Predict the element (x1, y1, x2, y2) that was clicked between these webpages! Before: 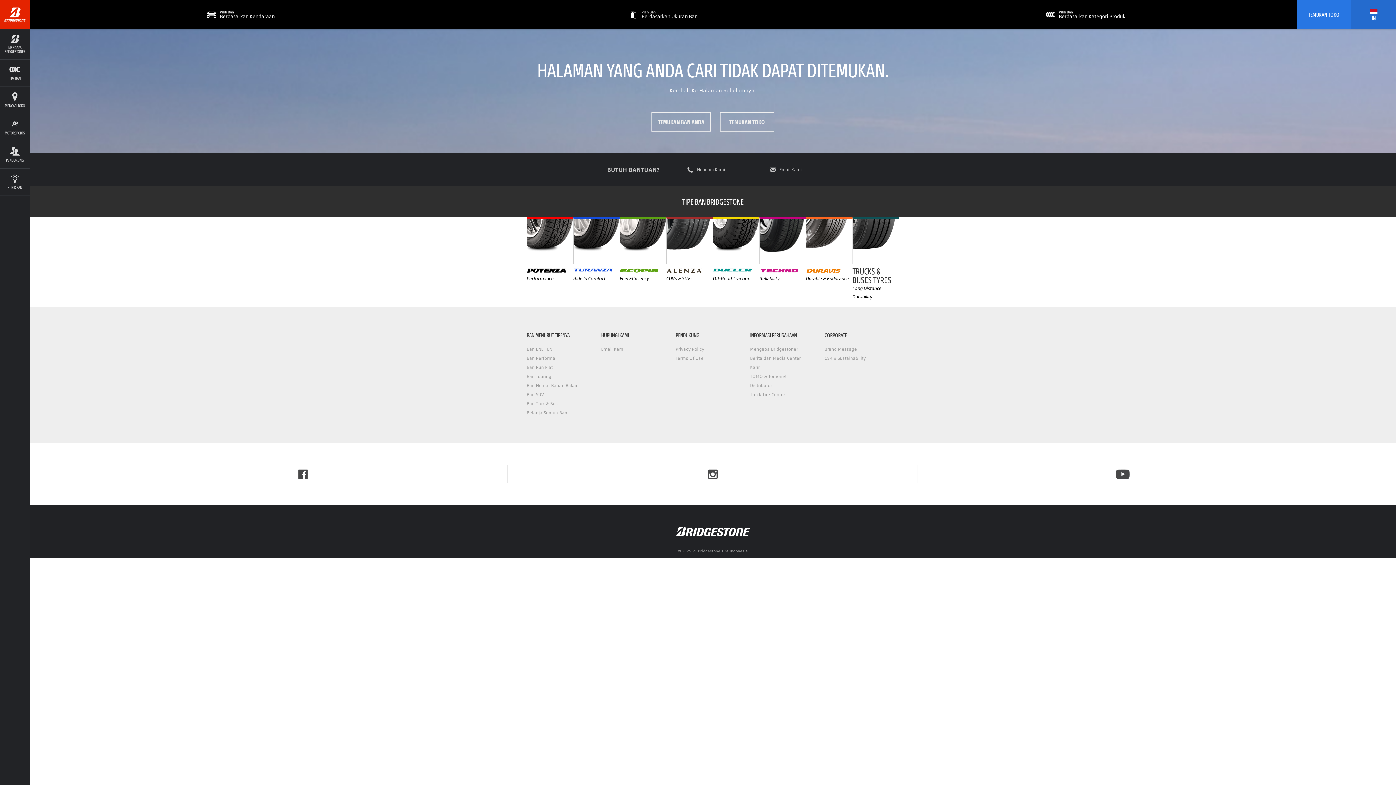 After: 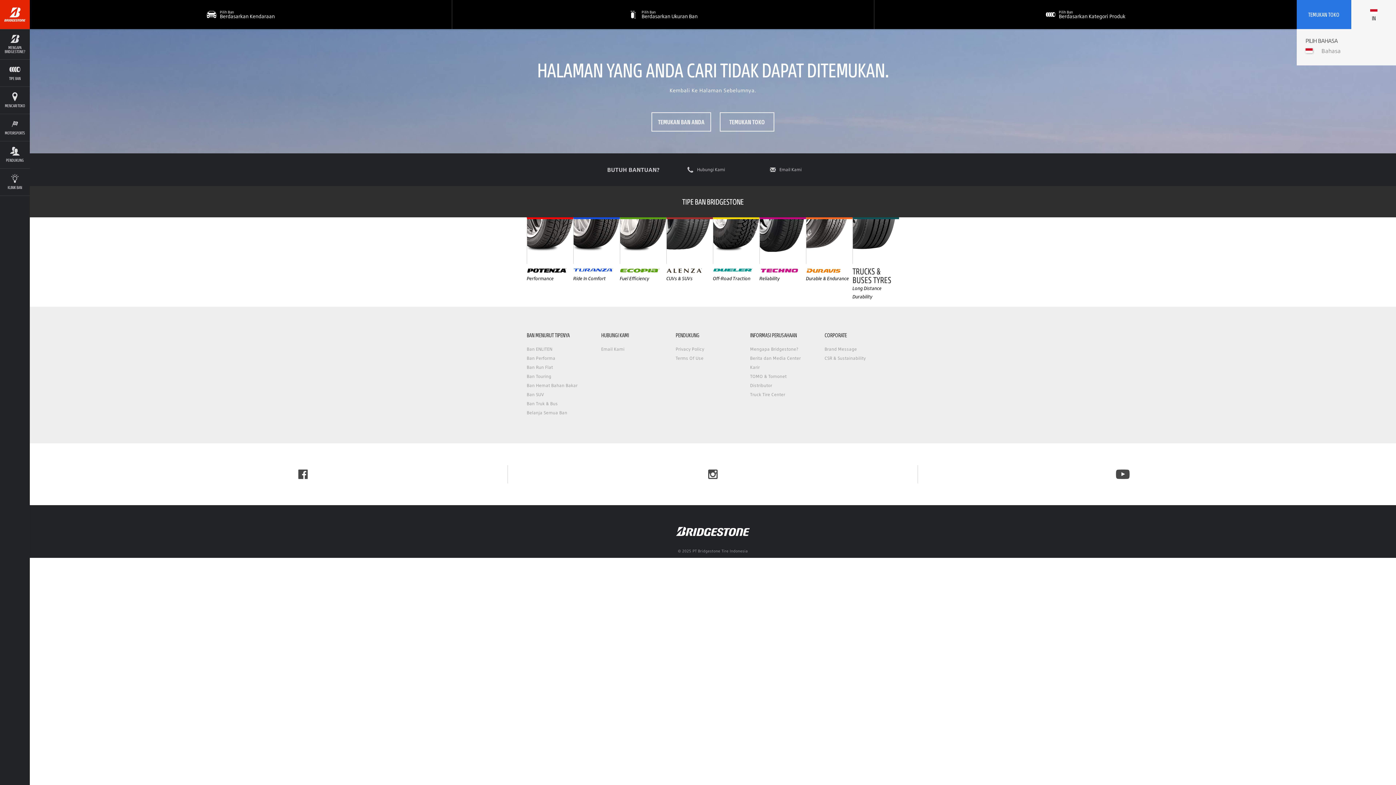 Action: label: IN bbox: (1351, 0, 1396, 29)